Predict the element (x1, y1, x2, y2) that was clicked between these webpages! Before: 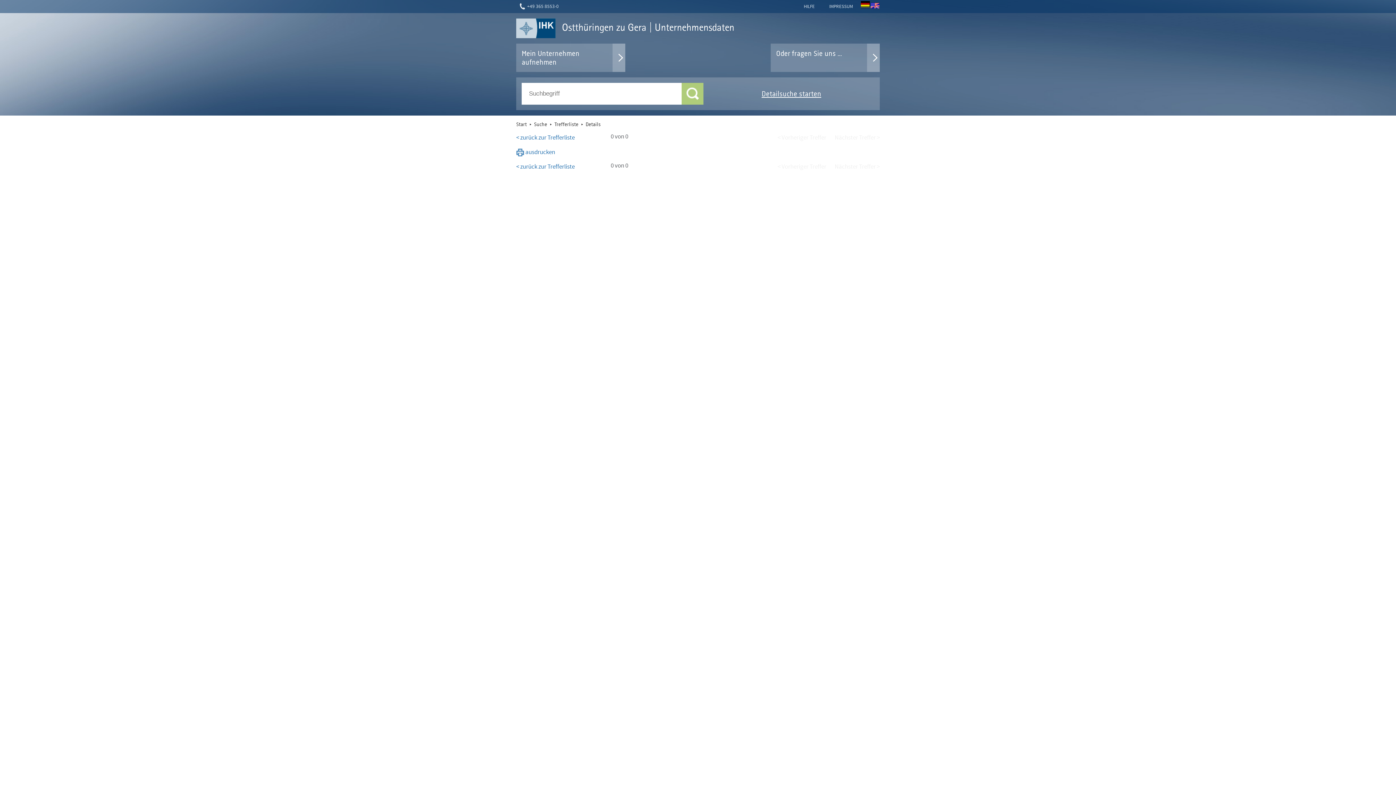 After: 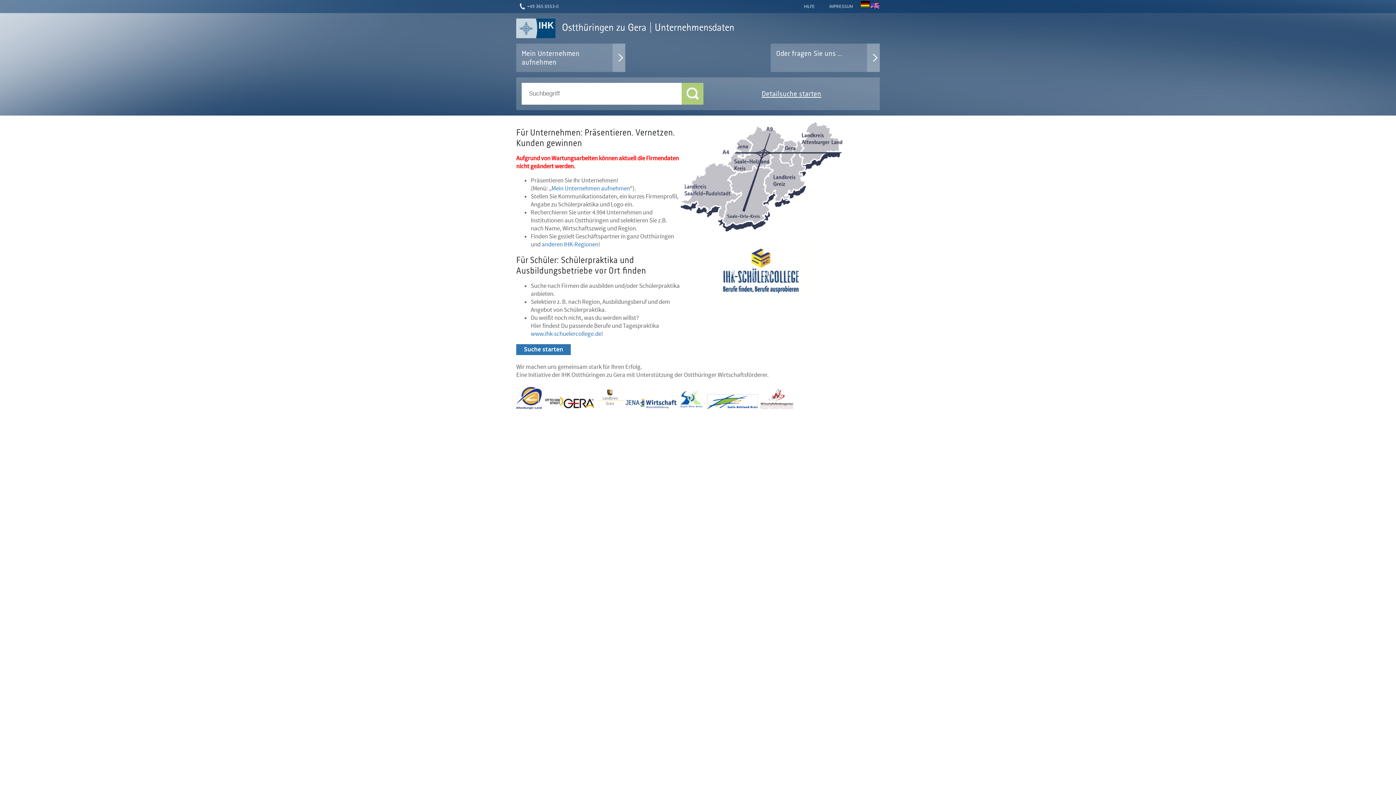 Action: label: Start bbox: (516, 121, 526, 127)